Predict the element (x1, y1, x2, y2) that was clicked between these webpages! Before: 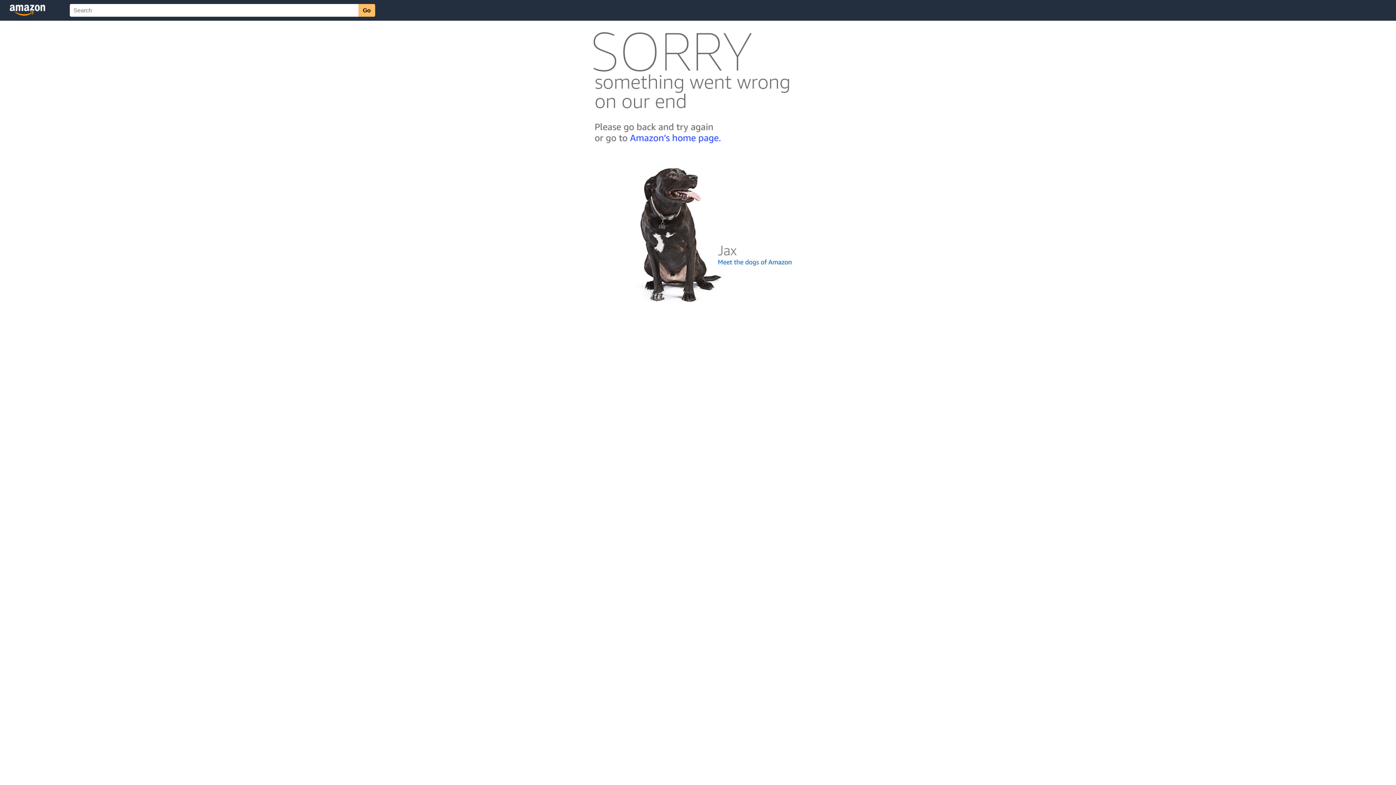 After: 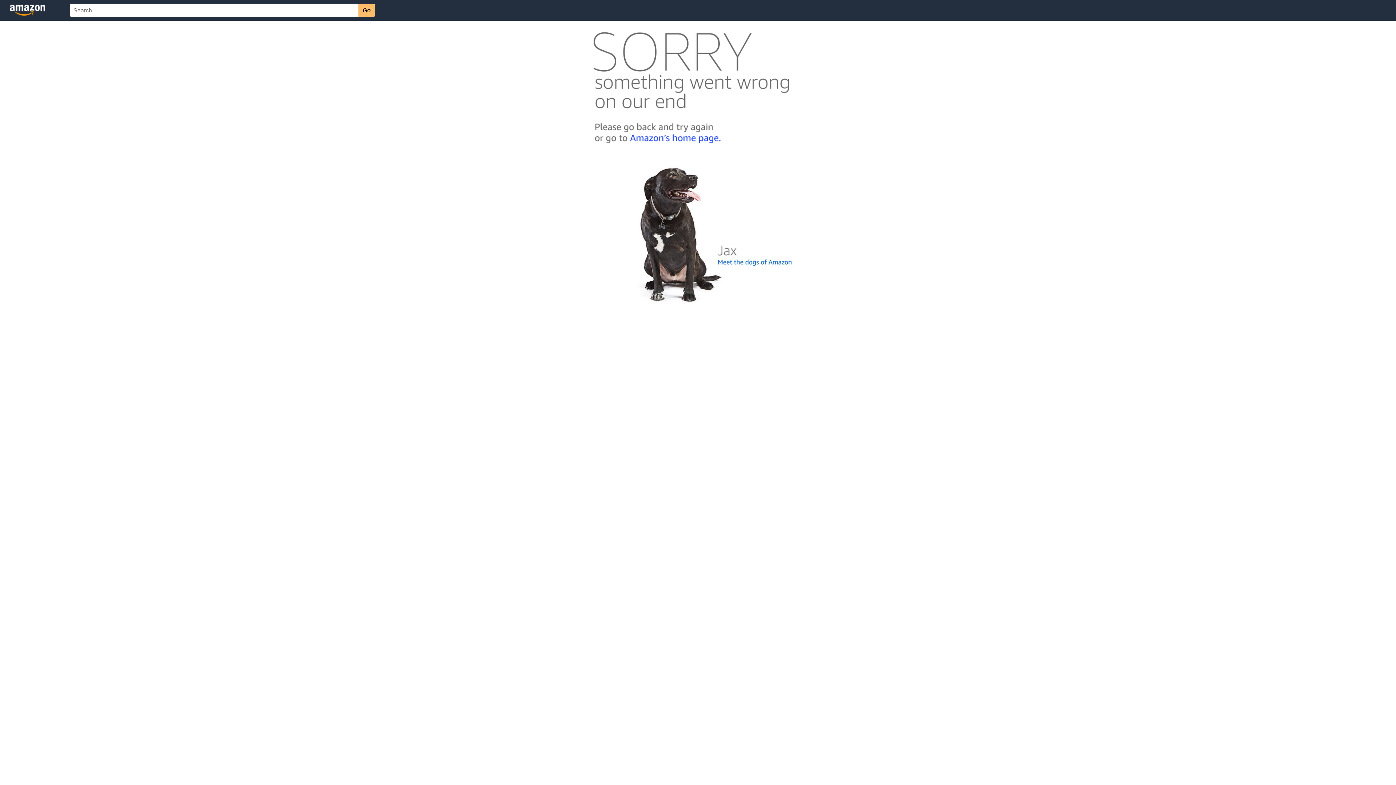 Action: bbox: (592, 300, 803, 306)